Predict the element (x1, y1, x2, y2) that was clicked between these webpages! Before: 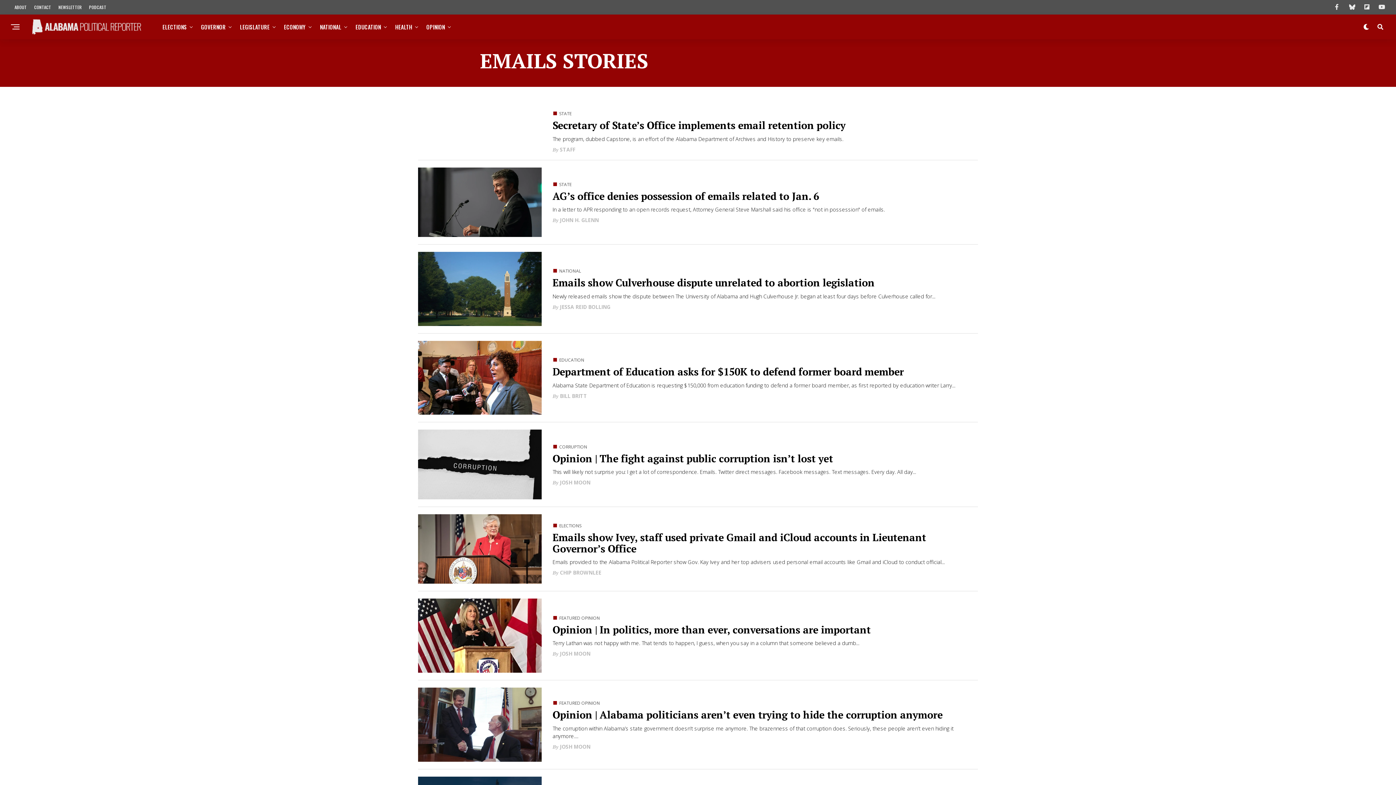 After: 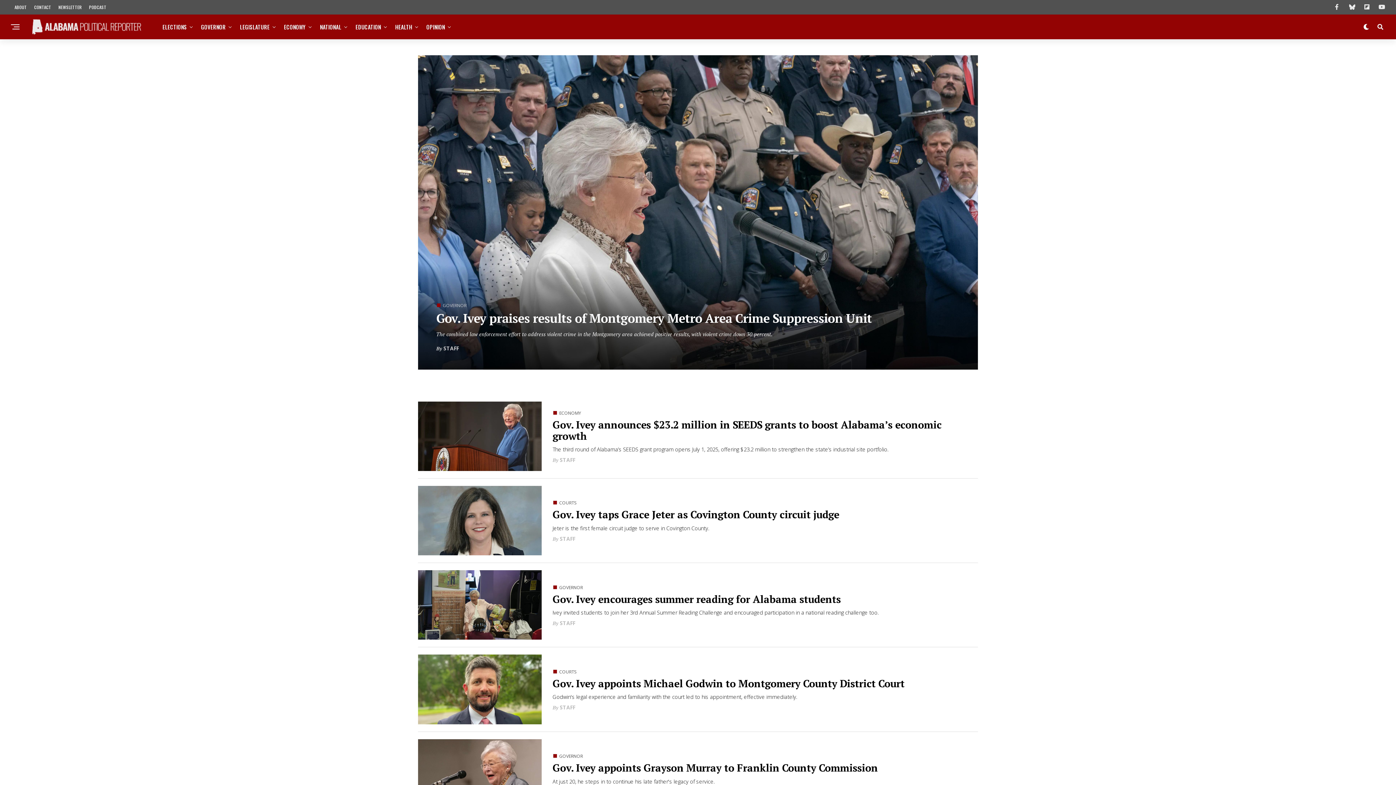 Action: label: GOVERNOR bbox: (197, 14, 229, 39)